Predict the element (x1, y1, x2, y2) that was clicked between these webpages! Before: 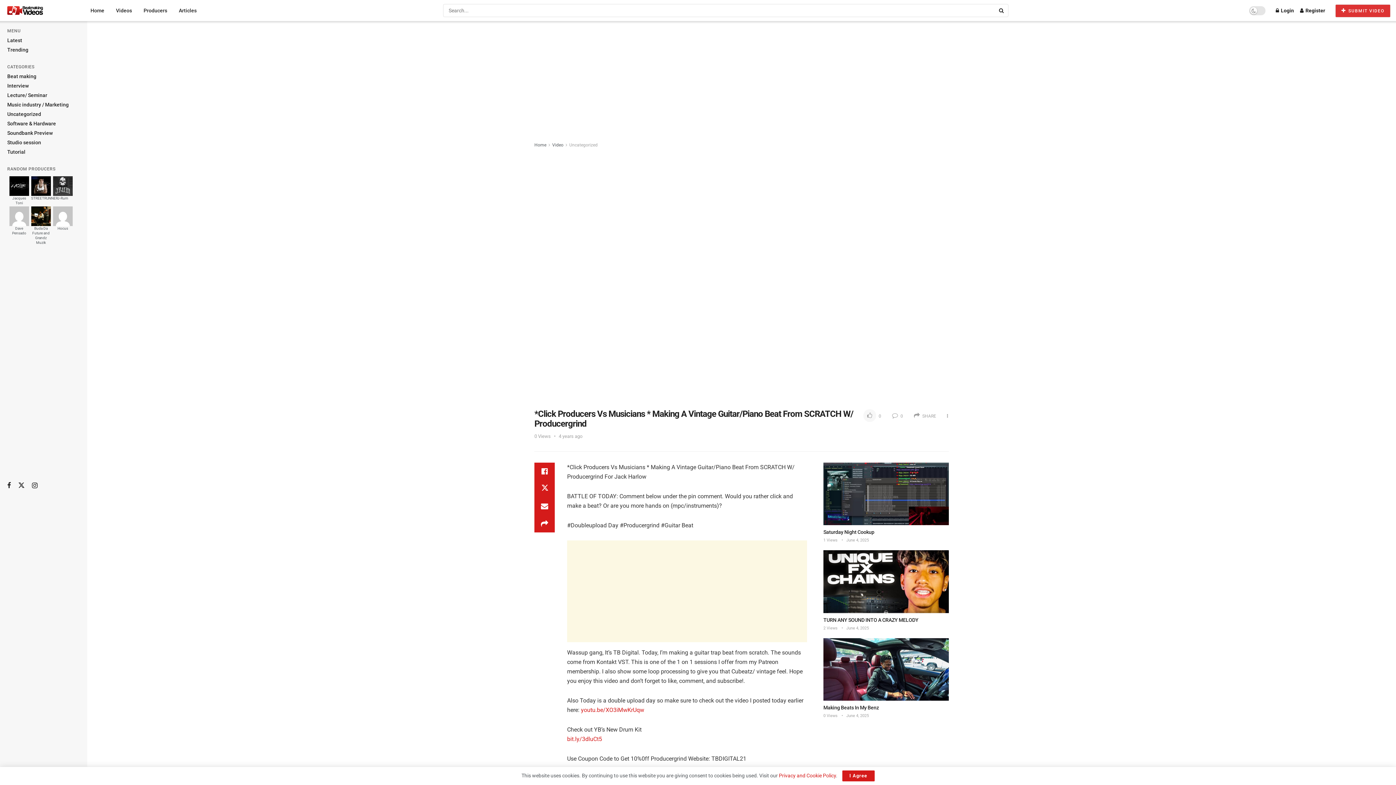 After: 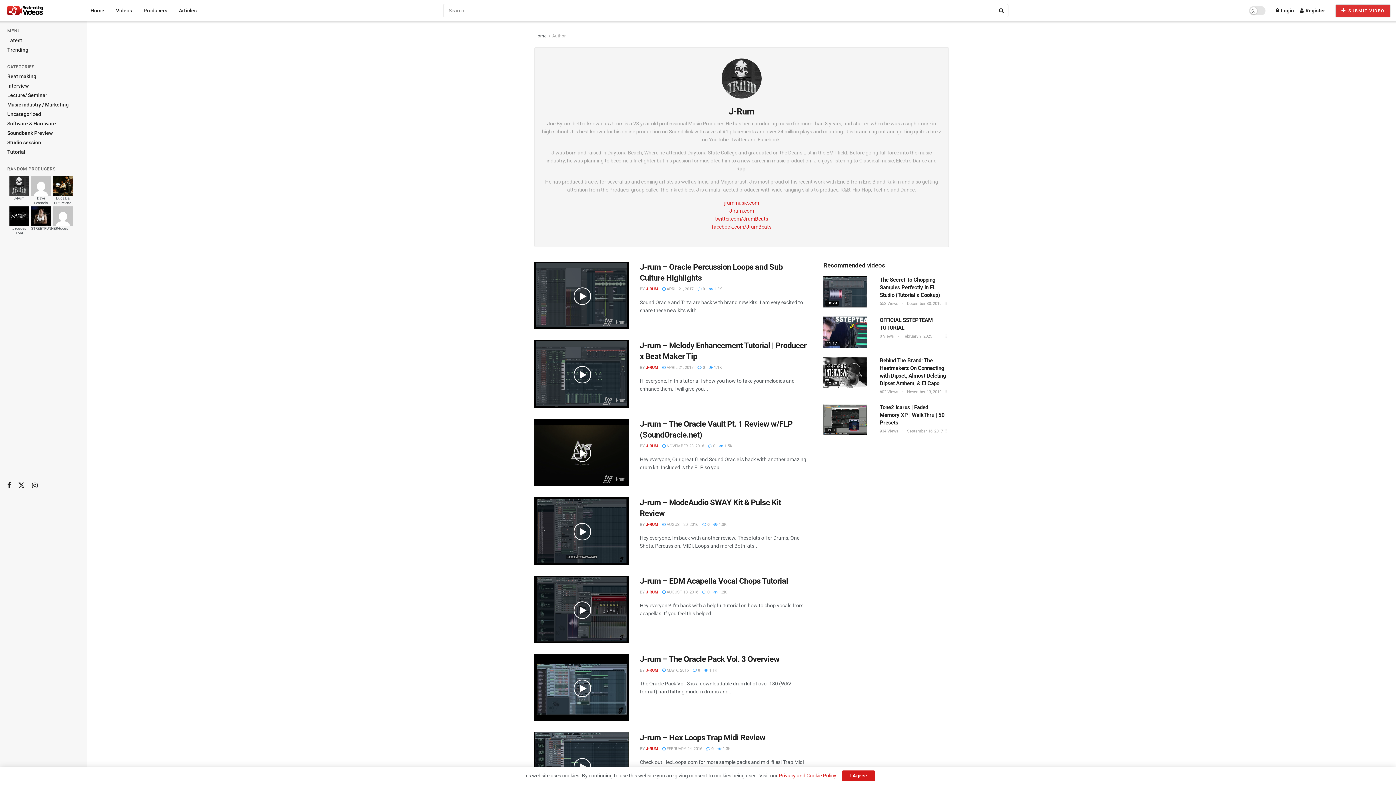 Action: bbox: (52, 182, 72, 204) label: J-Rum